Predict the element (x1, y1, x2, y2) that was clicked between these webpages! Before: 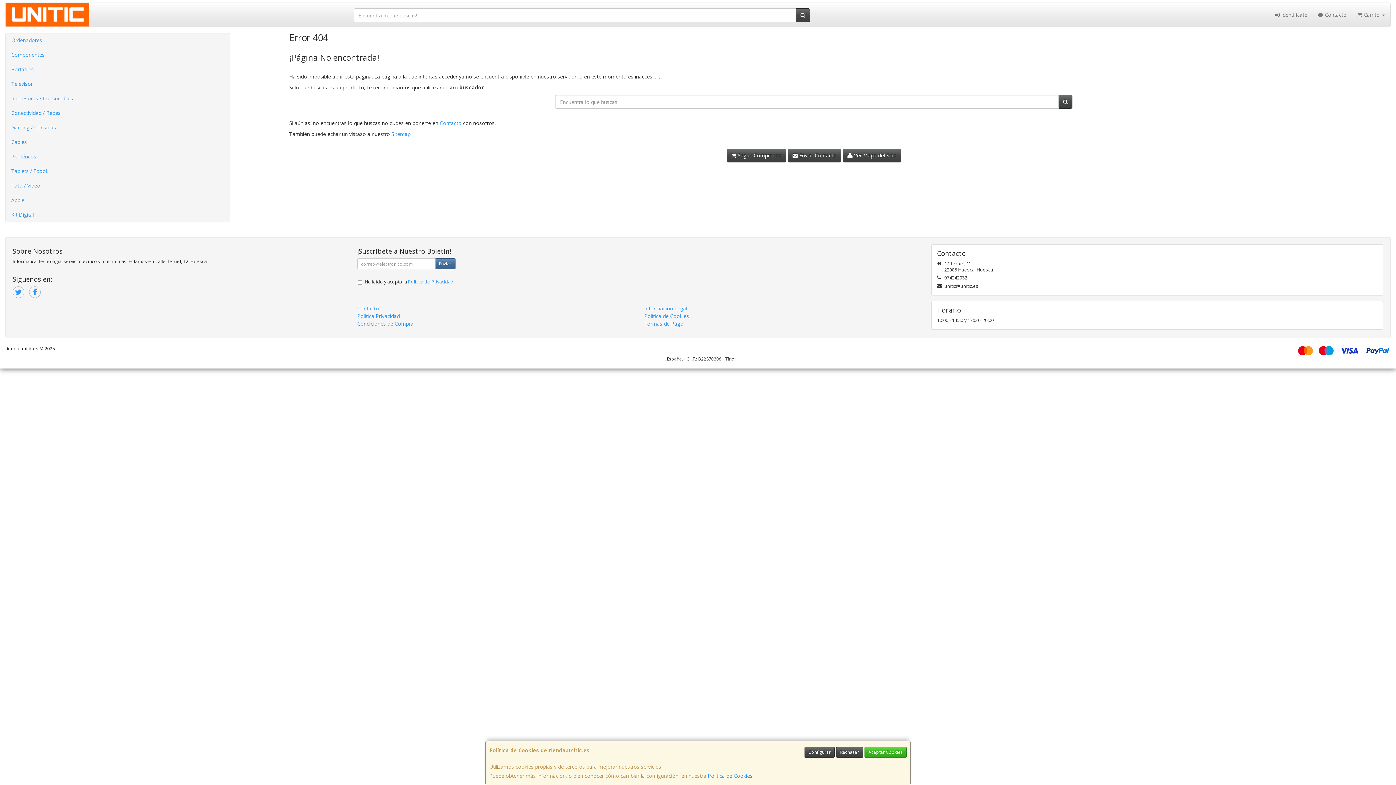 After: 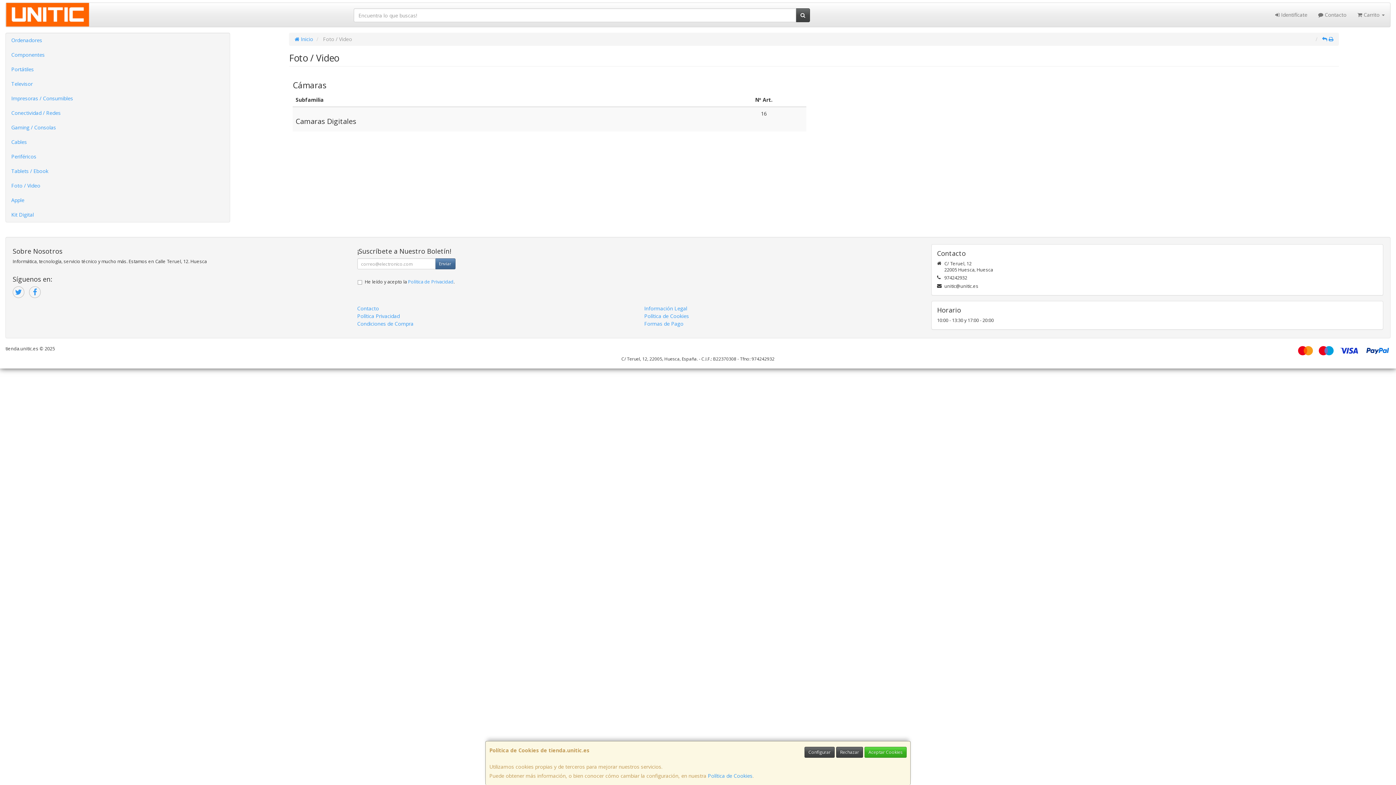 Action: bbox: (5, 178, 229, 193) label: Foto / Video